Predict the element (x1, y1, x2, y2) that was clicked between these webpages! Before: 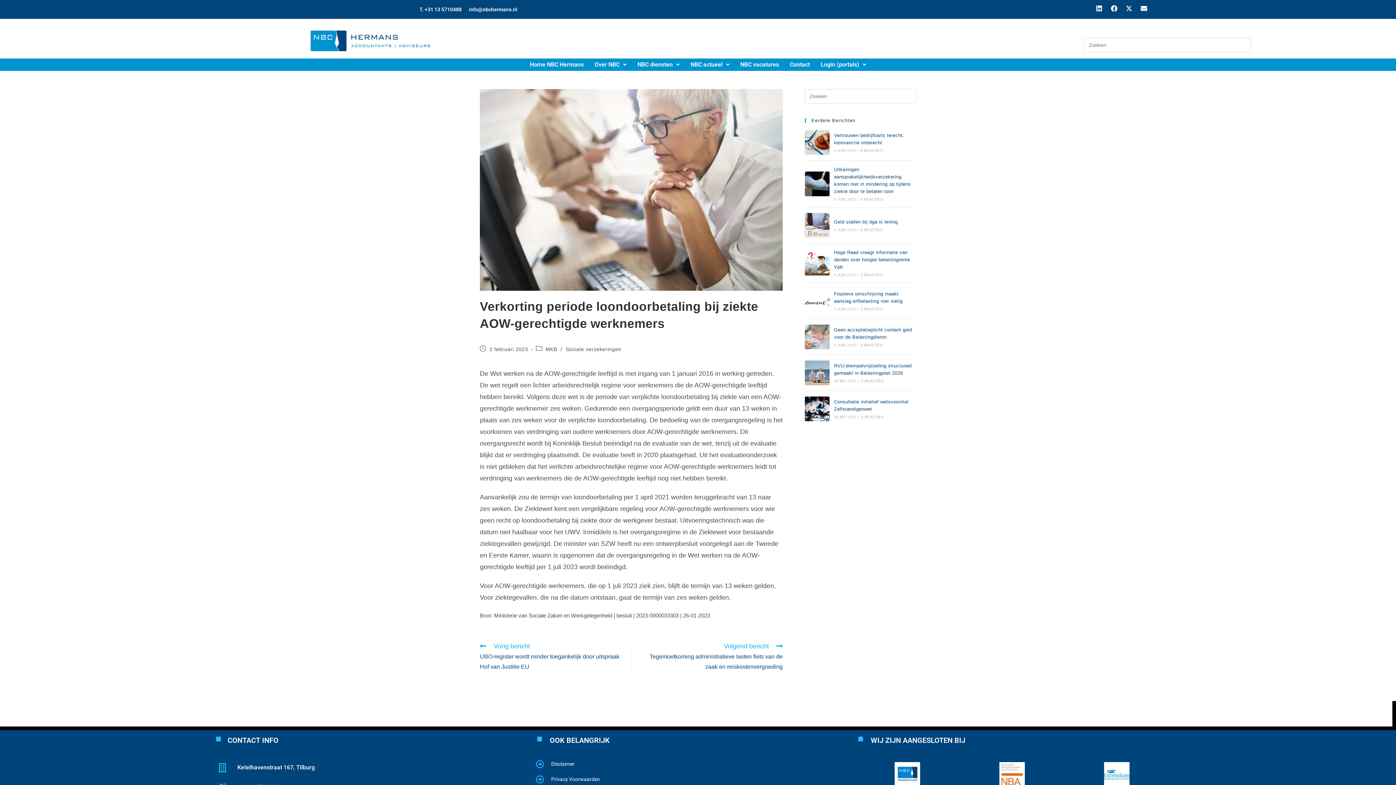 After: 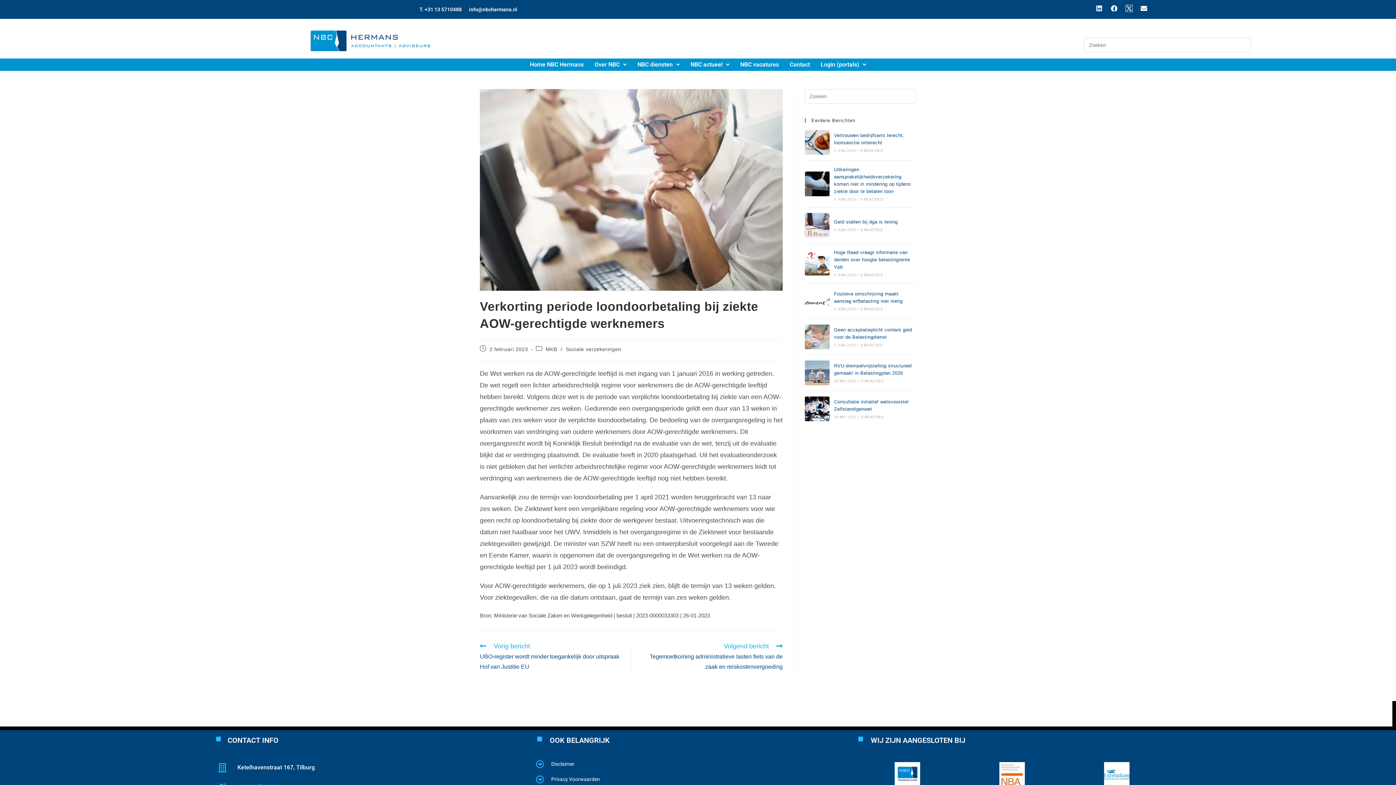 Action: label: X-twitter bbox: (1126, 5, 1132, 11)